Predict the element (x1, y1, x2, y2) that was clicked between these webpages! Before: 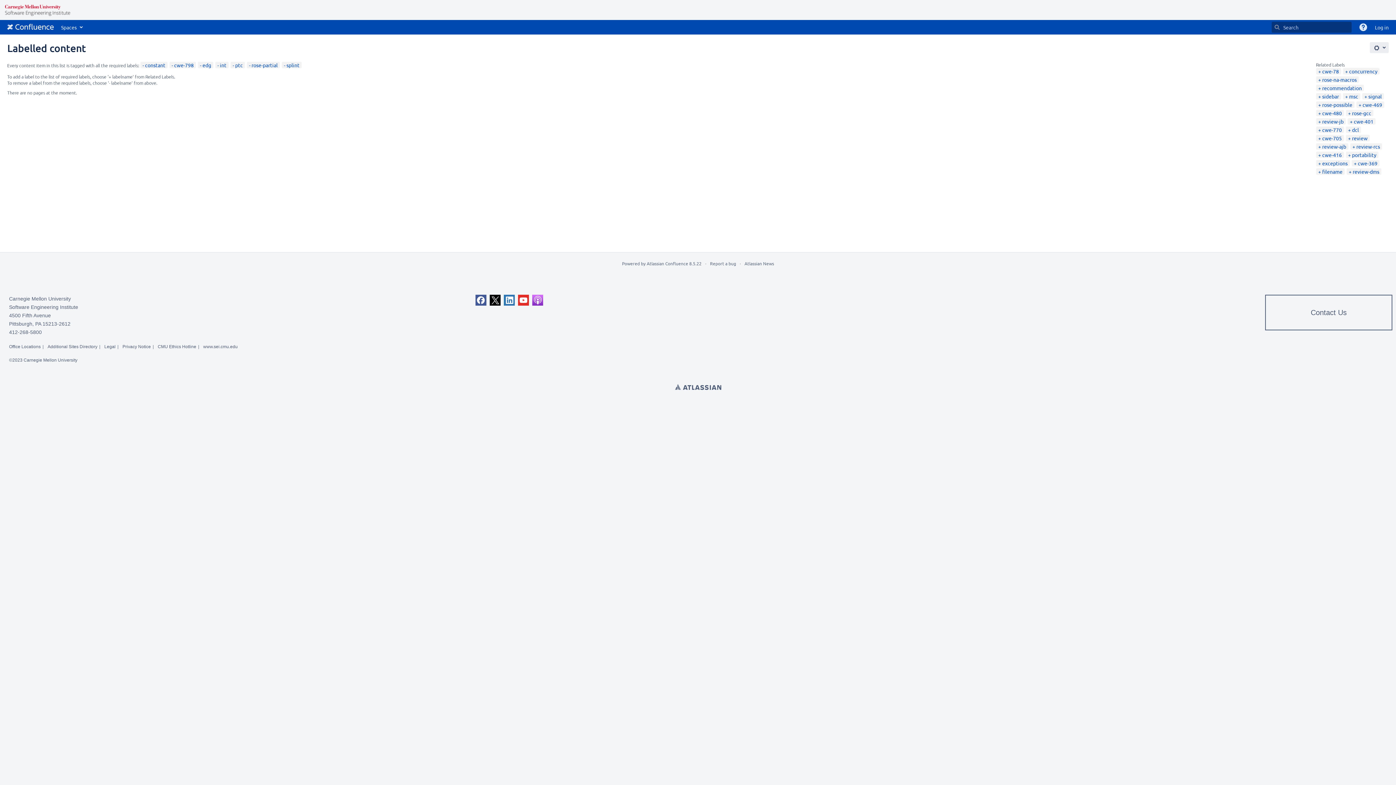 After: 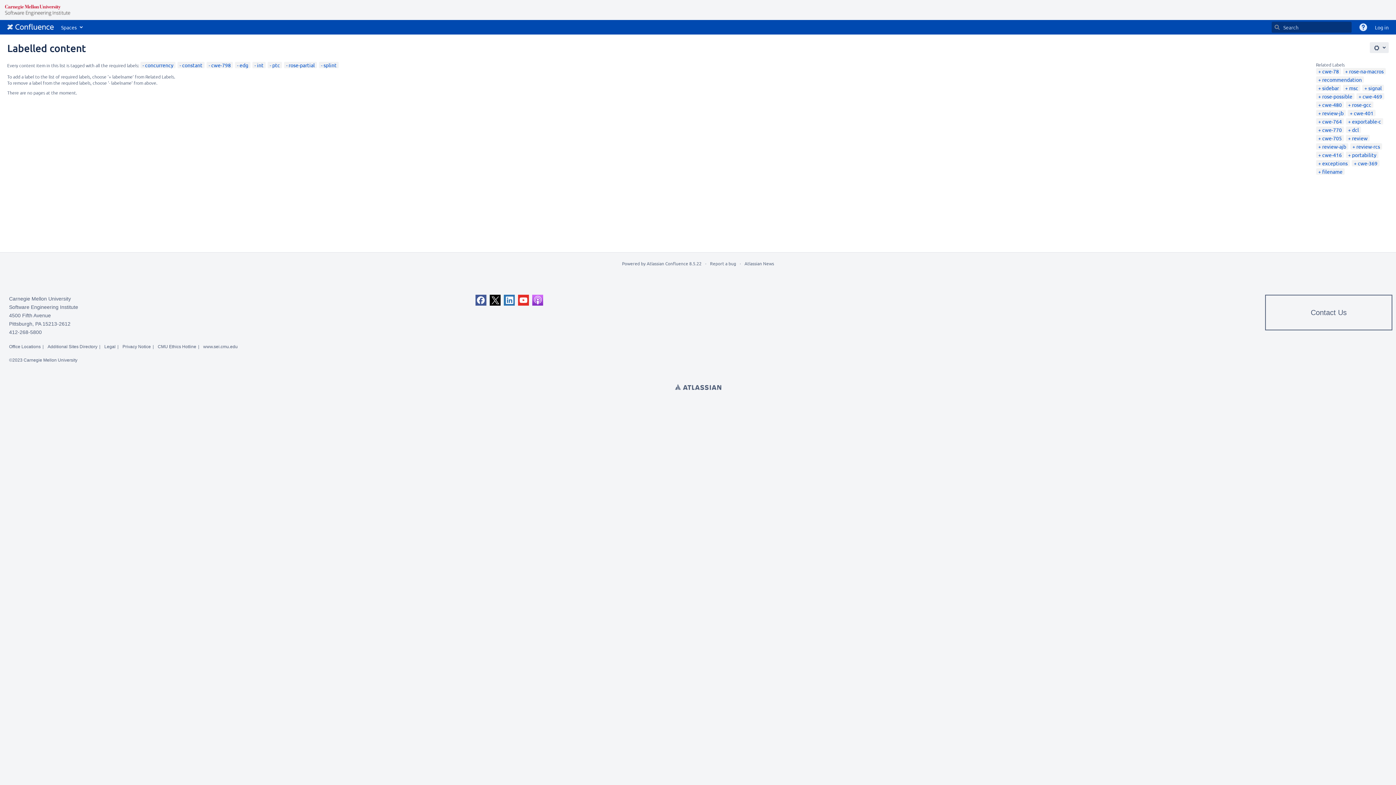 Action: bbox: (1345, 68, 1377, 74) label: concurrency